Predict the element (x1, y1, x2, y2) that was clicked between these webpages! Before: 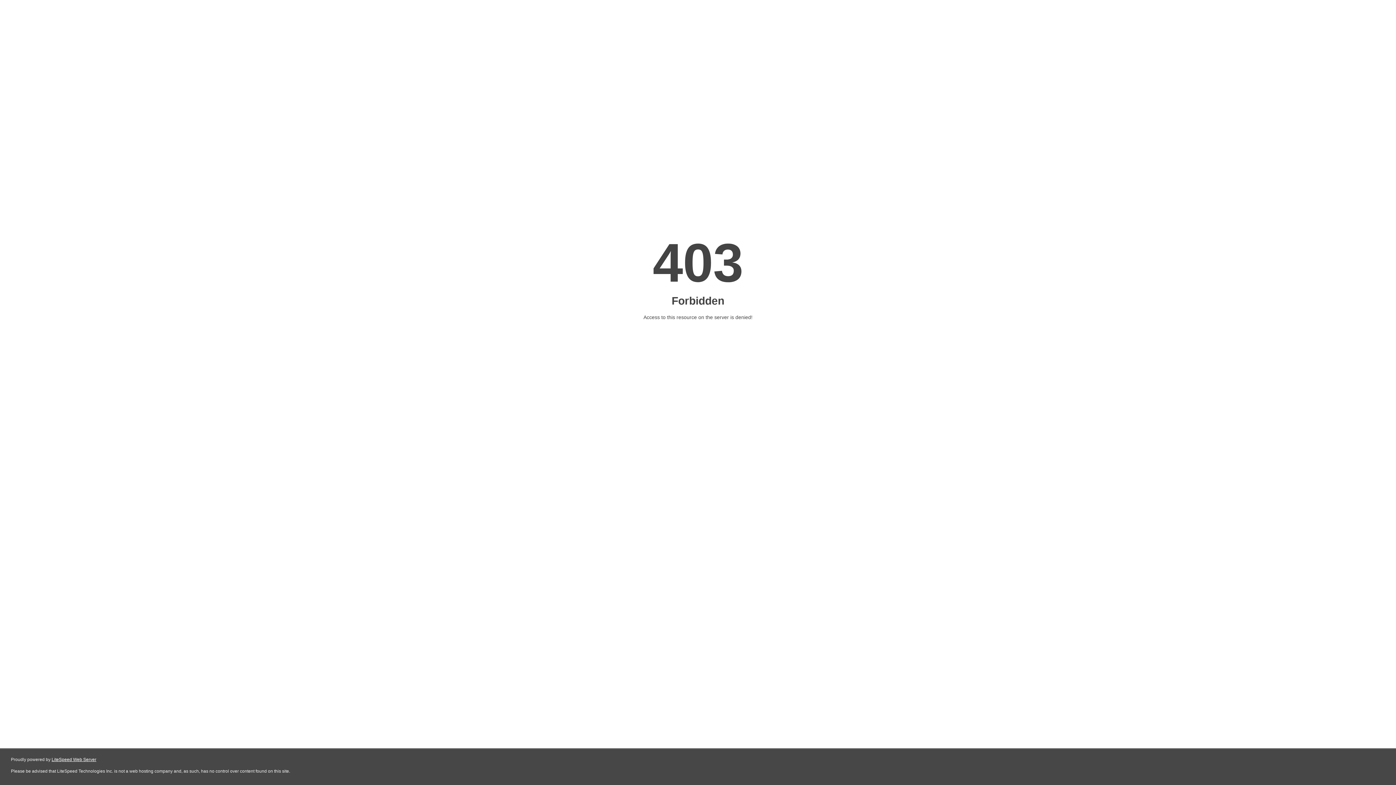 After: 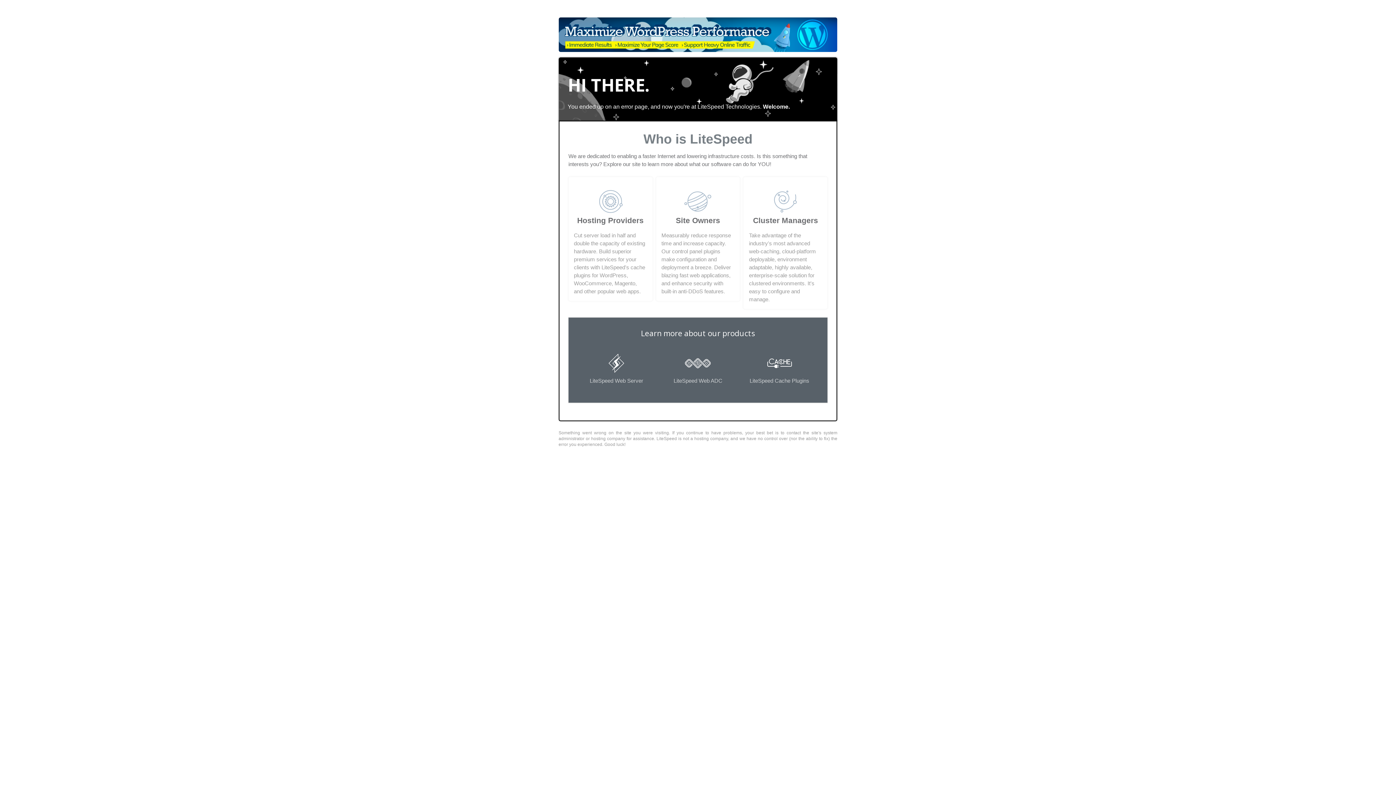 Action: label: LiteSpeed Web Server bbox: (51, 757, 96, 762)